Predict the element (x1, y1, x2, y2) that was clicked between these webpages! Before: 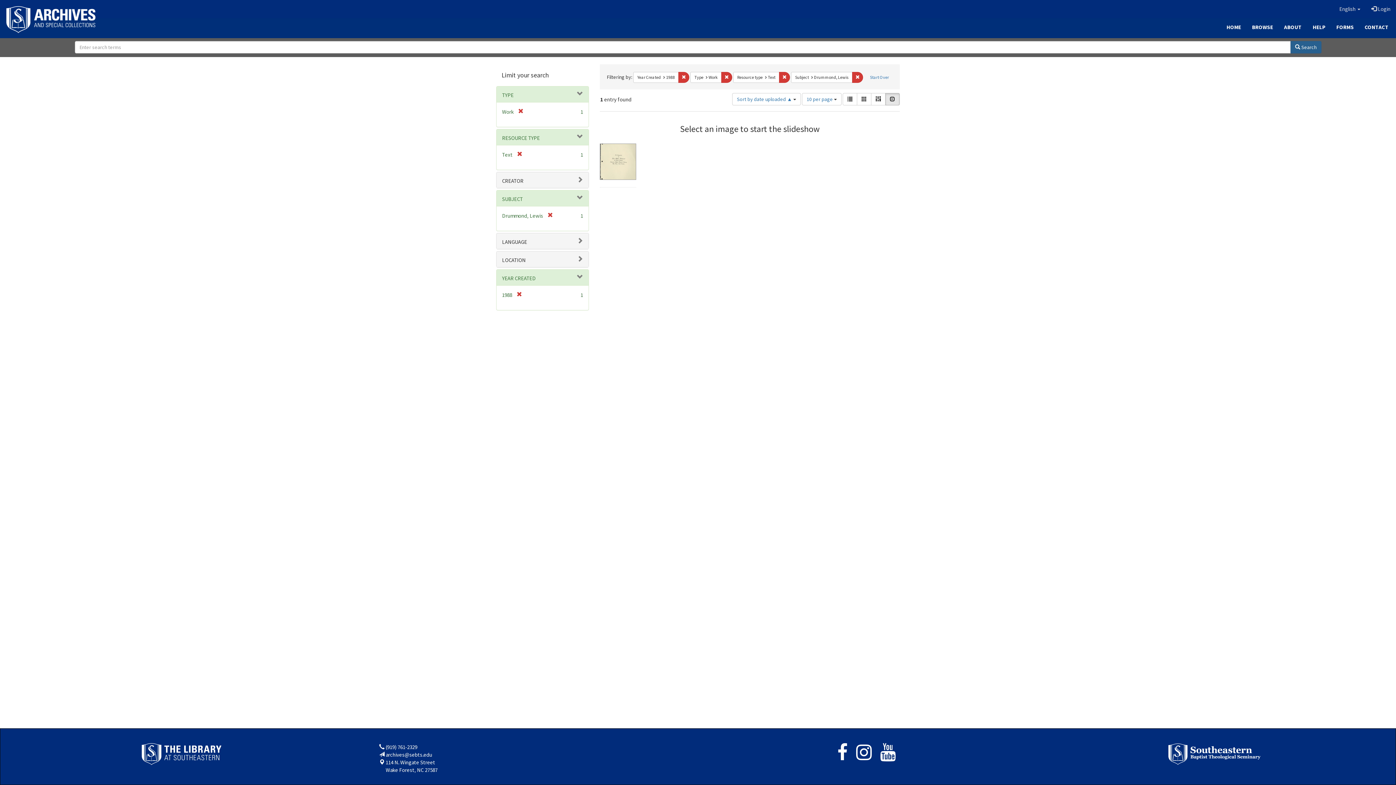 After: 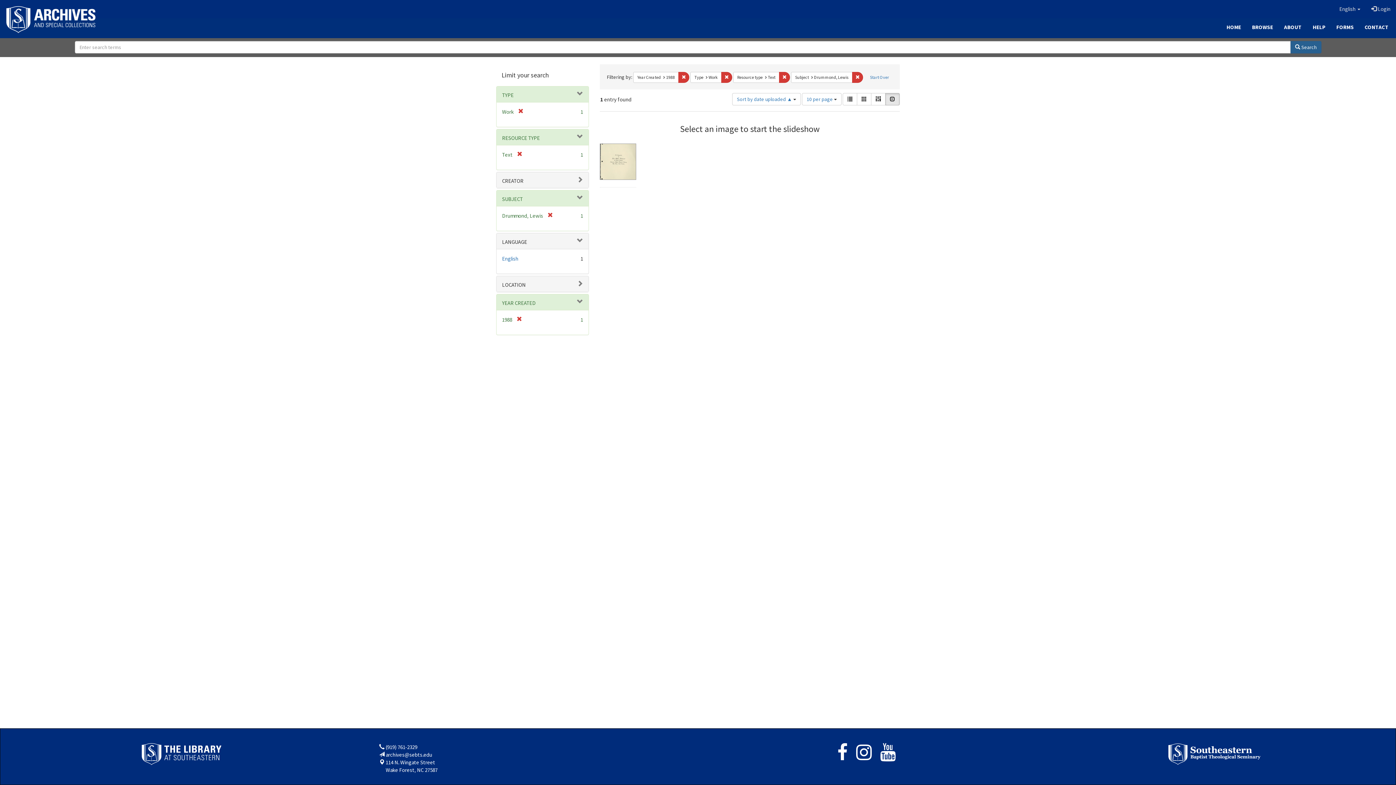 Action: label: LANGUAGE bbox: (502, 238, 527, 245)